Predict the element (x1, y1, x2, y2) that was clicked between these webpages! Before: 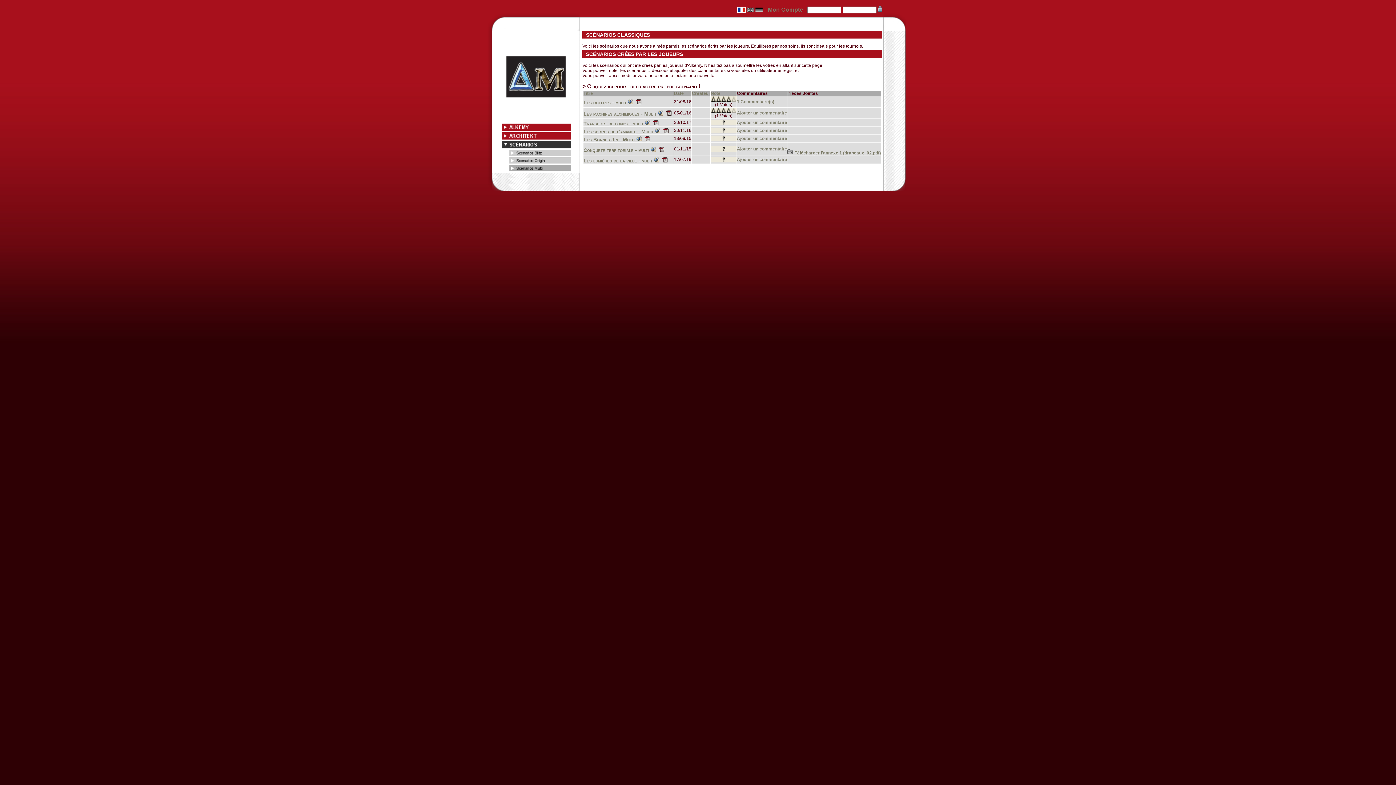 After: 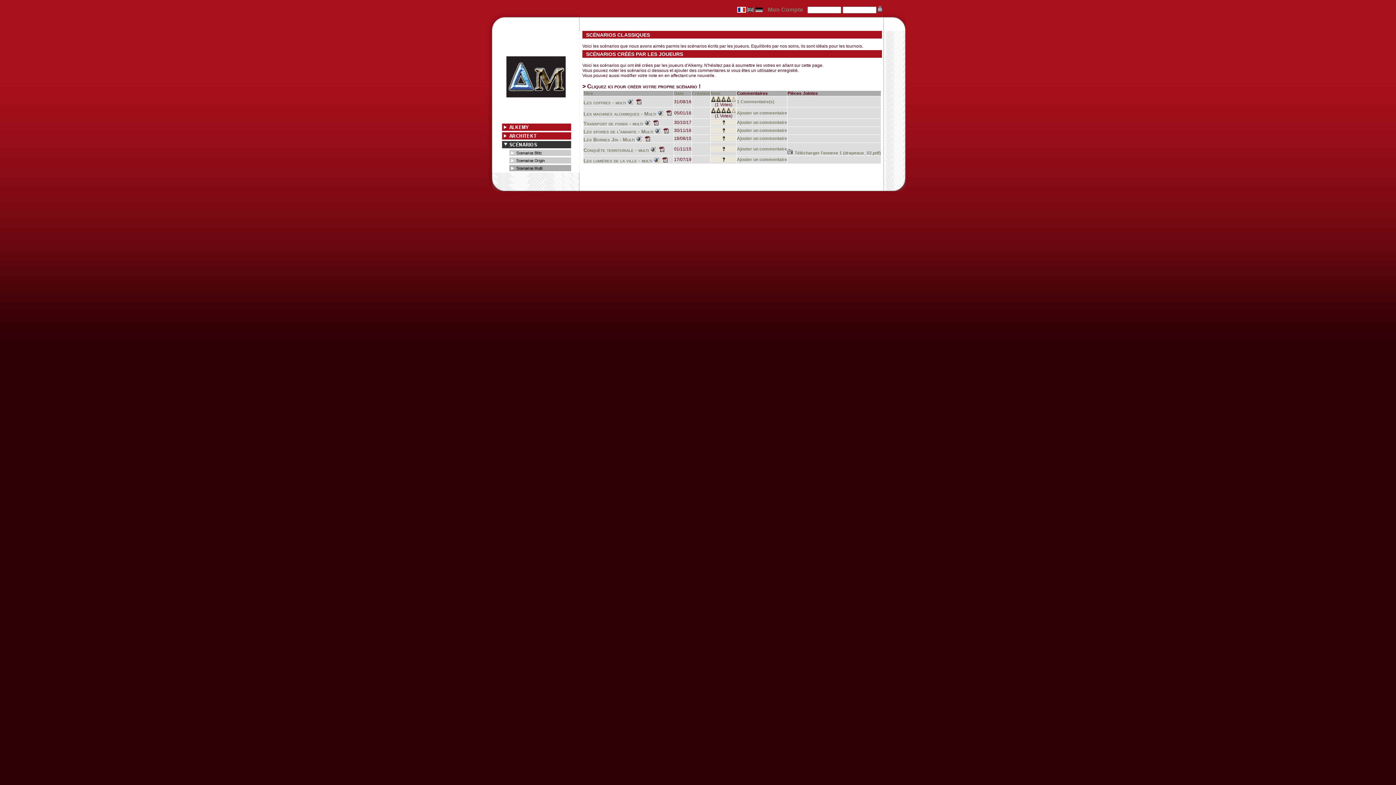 Action: bbox: (636, 99, 643, 105)